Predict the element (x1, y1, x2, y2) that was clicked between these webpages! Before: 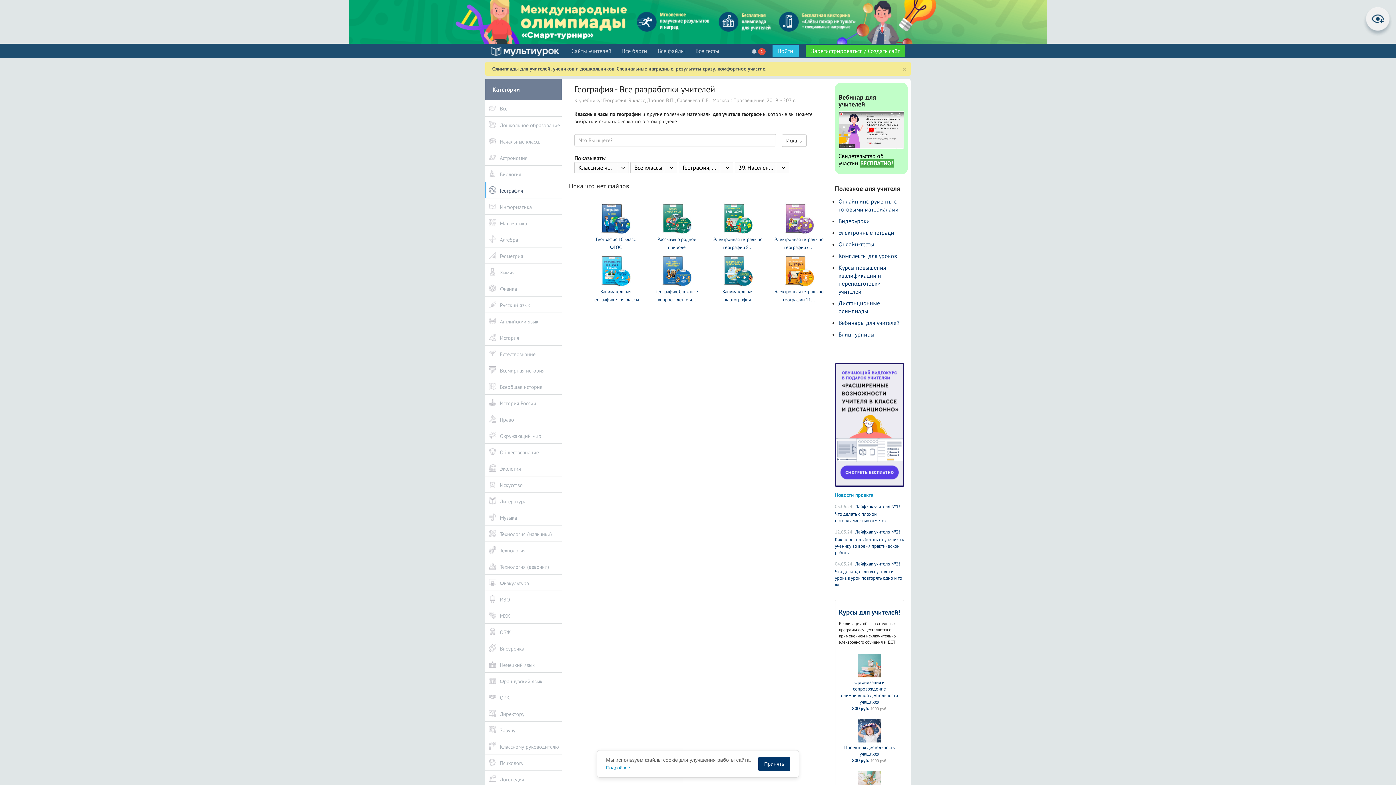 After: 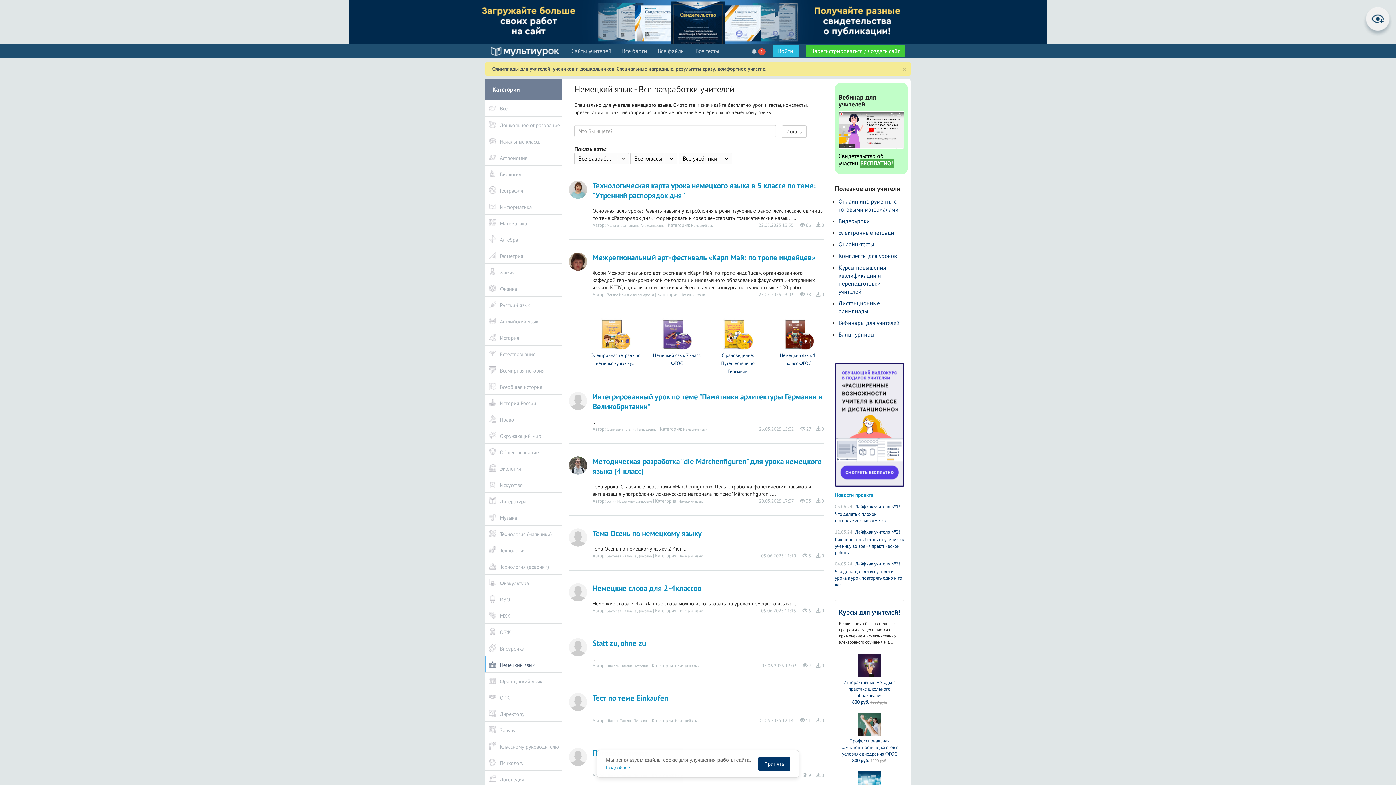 Action: bbox: (485, 656, 561, 672) label: Немецкий язык